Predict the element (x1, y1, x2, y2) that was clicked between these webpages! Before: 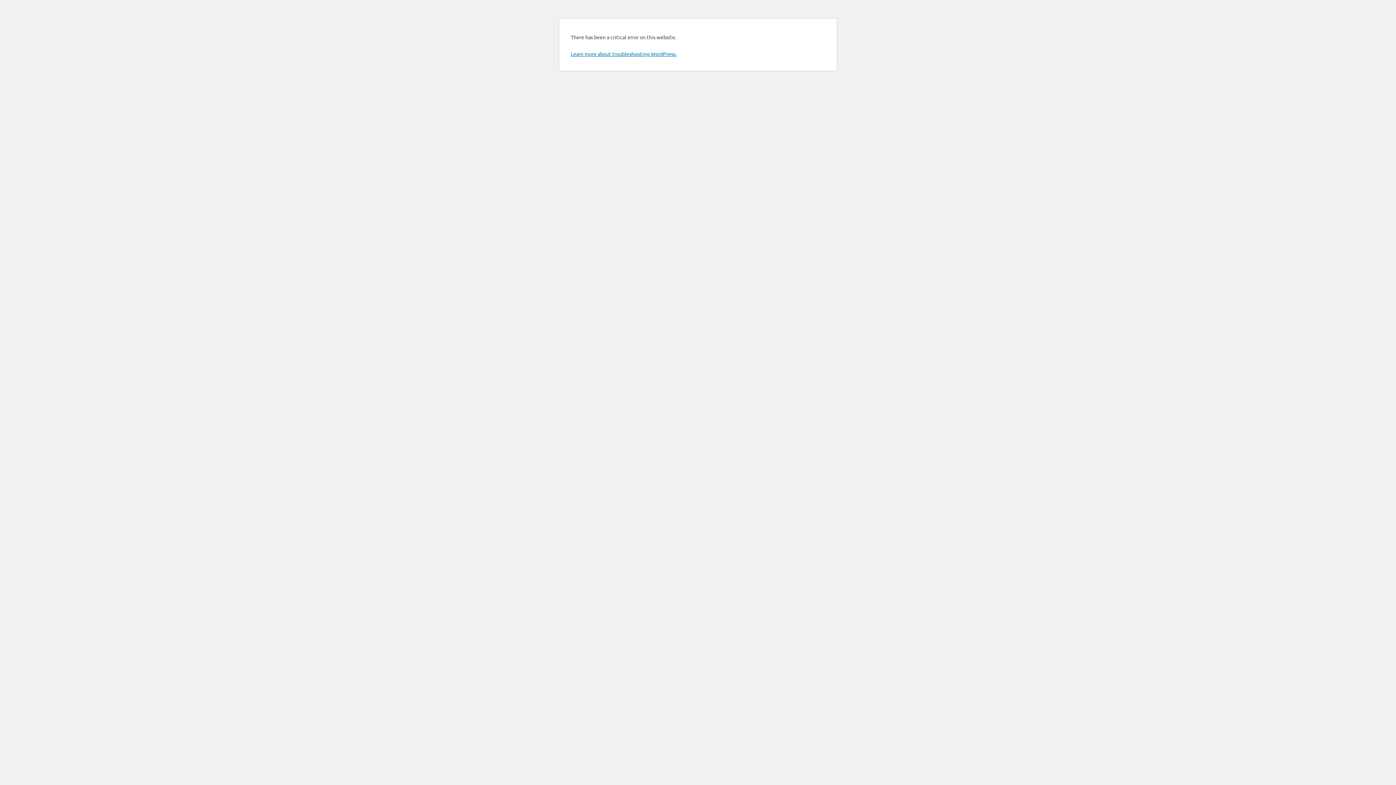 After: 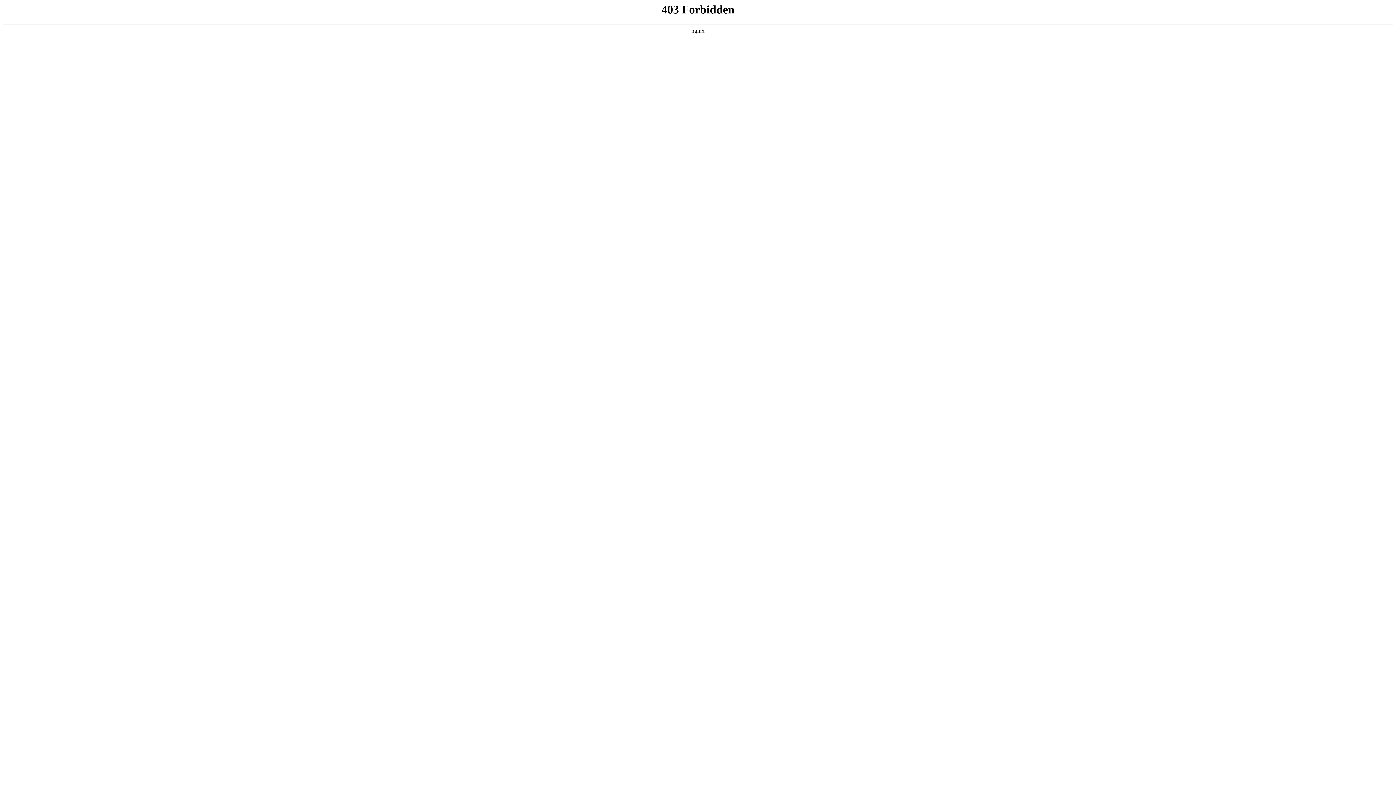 Action: label: Learn more about troubleshooting WordPress. bbox: (570, 50, 676, 57)